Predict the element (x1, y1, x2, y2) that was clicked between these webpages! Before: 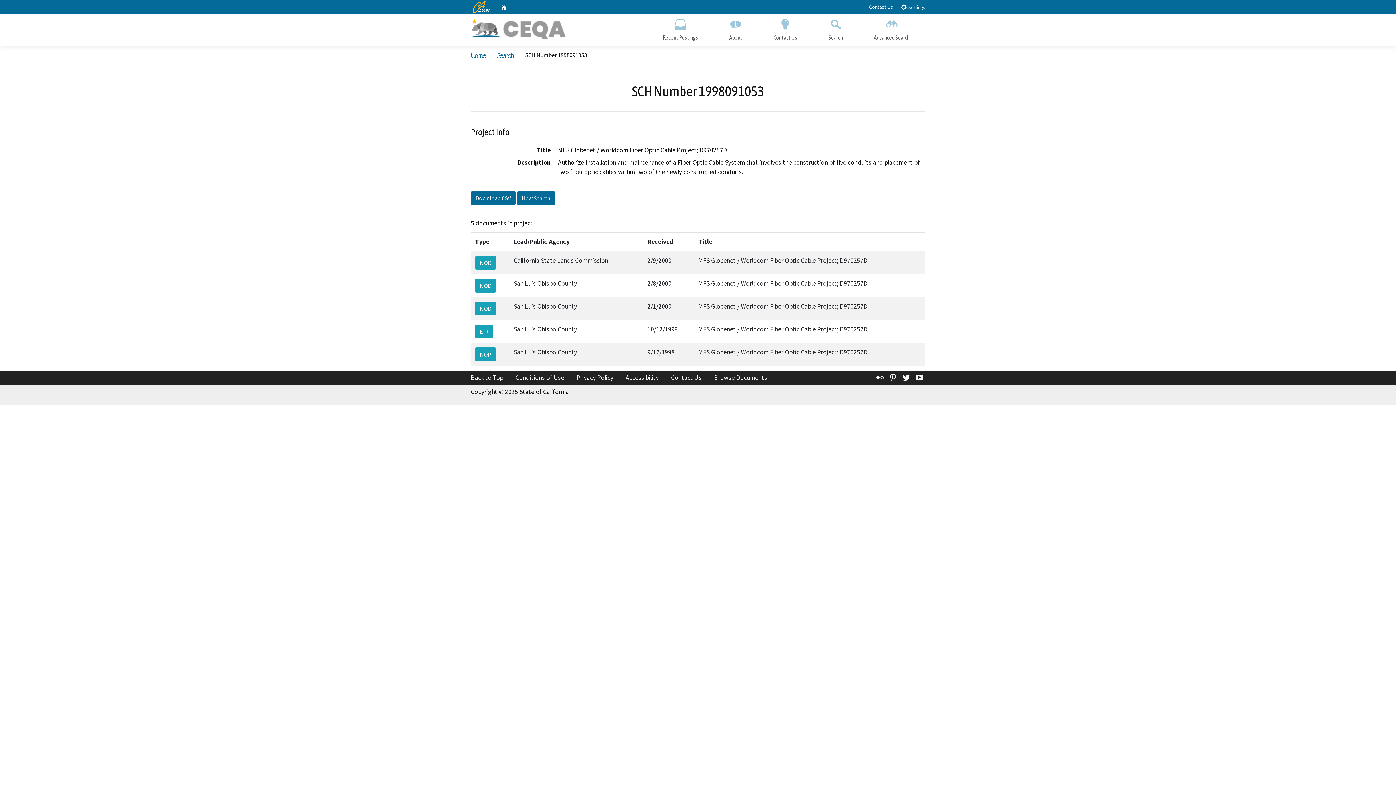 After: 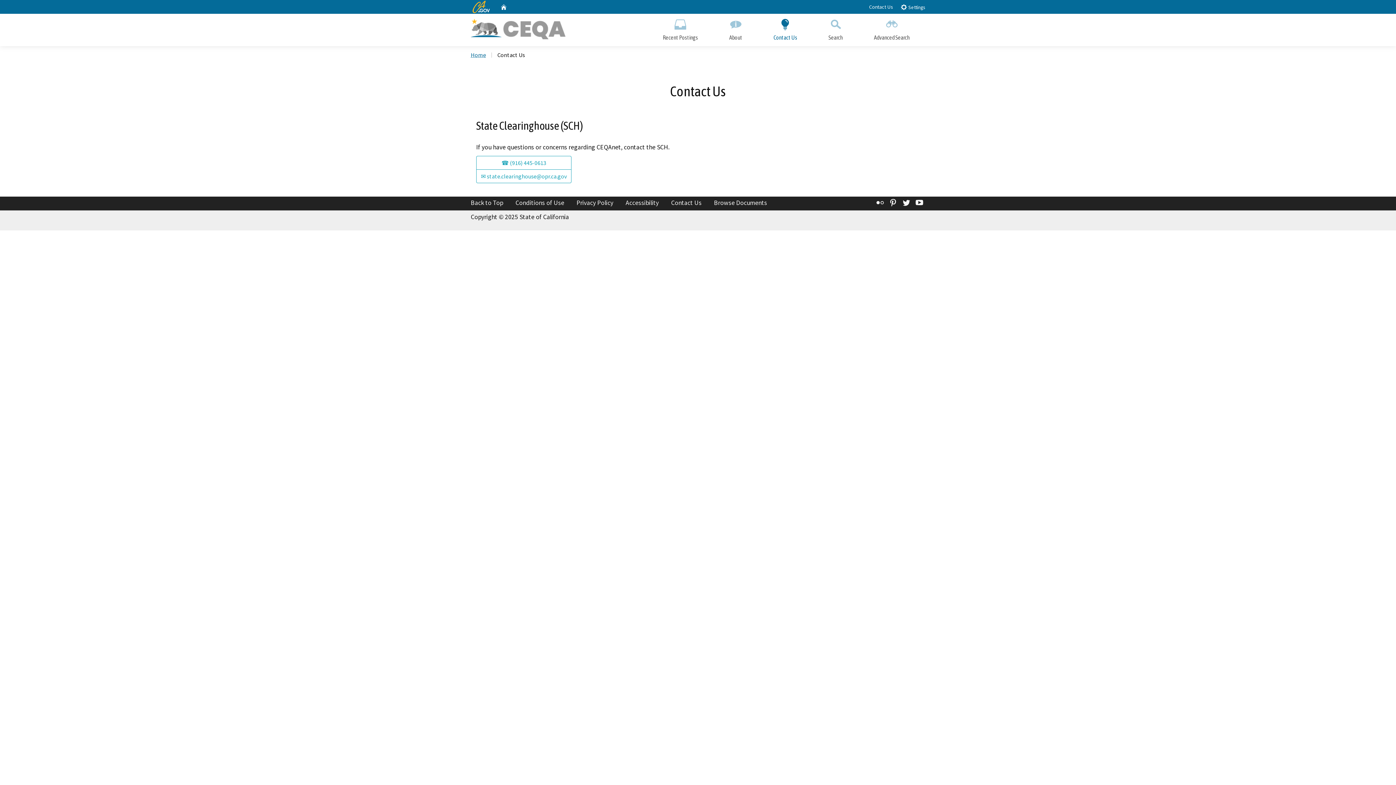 Action: bbox: (758, 13, 813, 46) label: Contact Us